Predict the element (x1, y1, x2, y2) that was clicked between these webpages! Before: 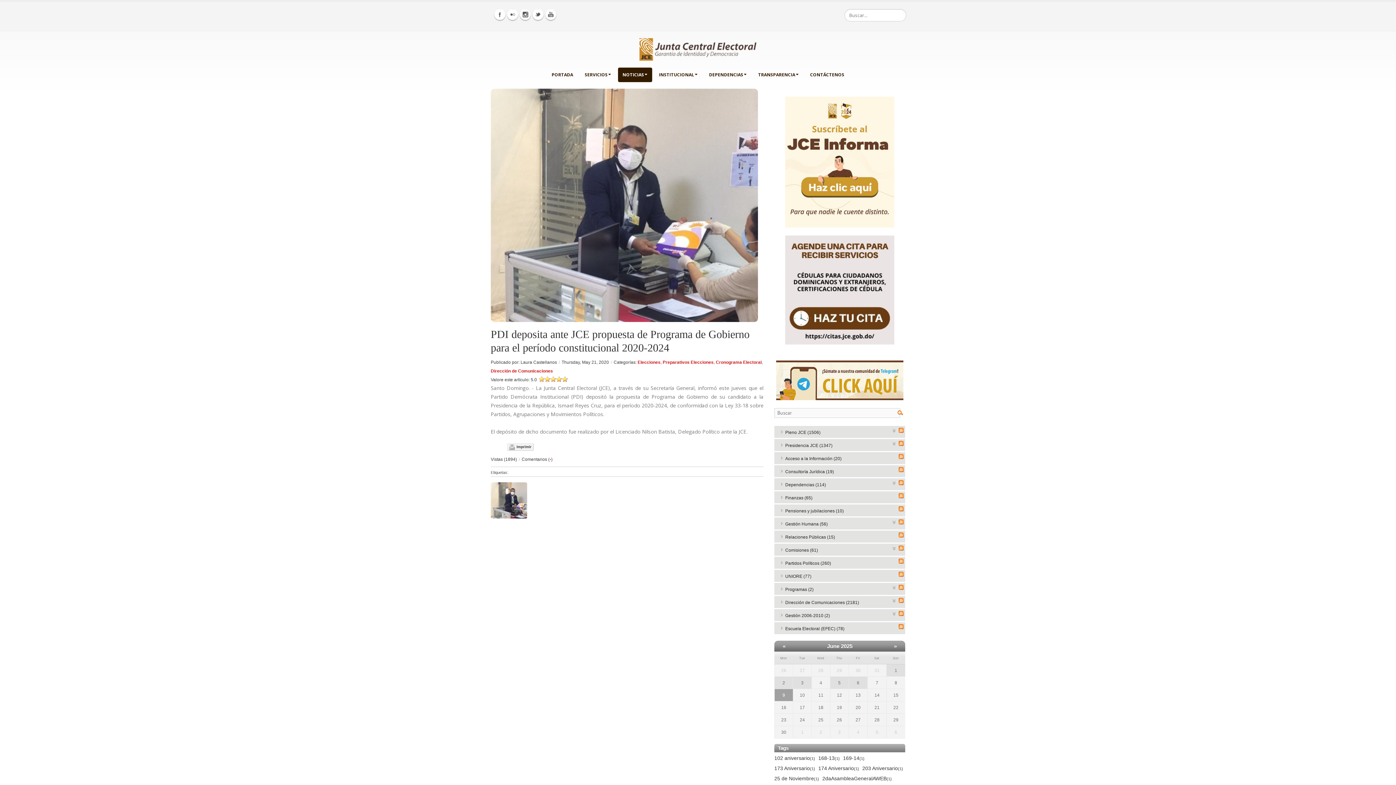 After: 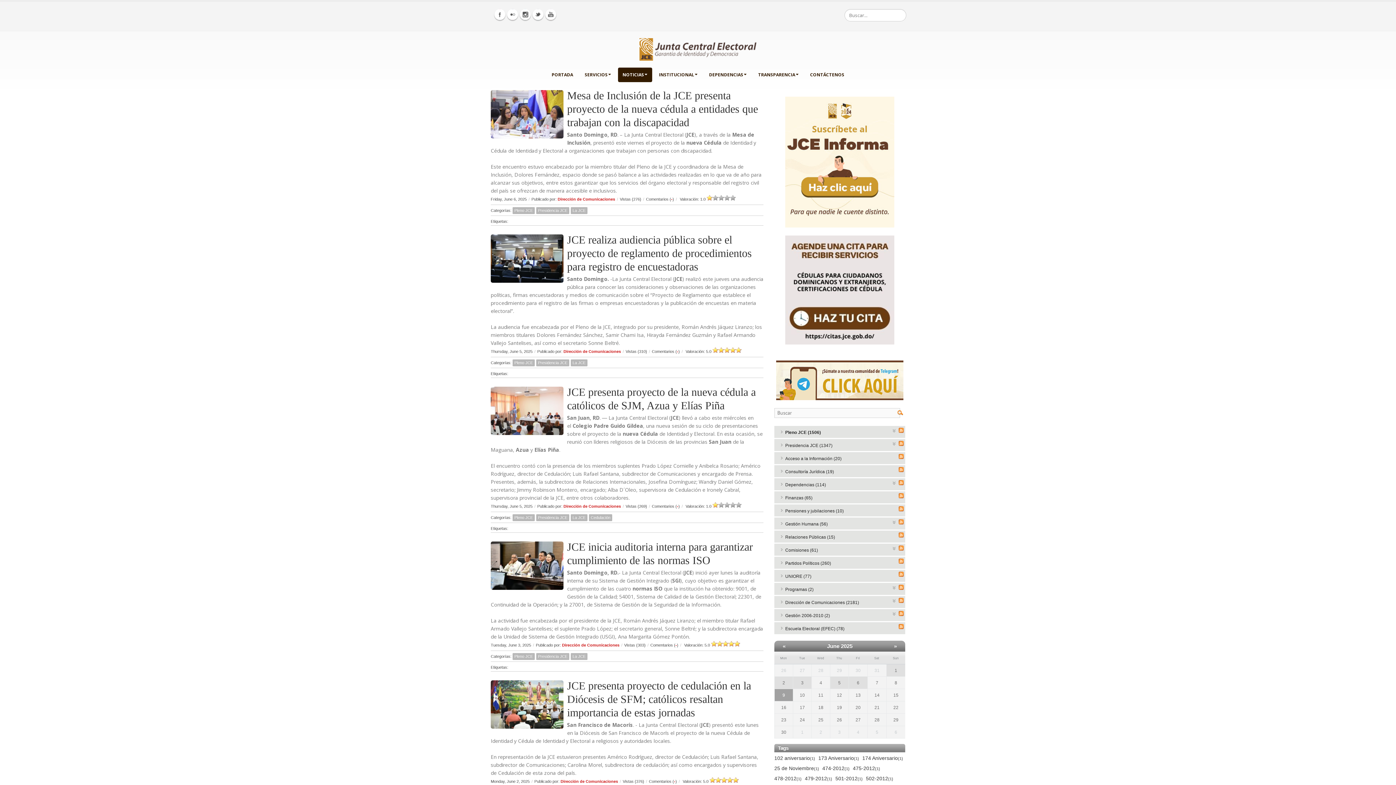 Action: bbox: (785, 430, 820, 435) label: Pleno JCE (1506)